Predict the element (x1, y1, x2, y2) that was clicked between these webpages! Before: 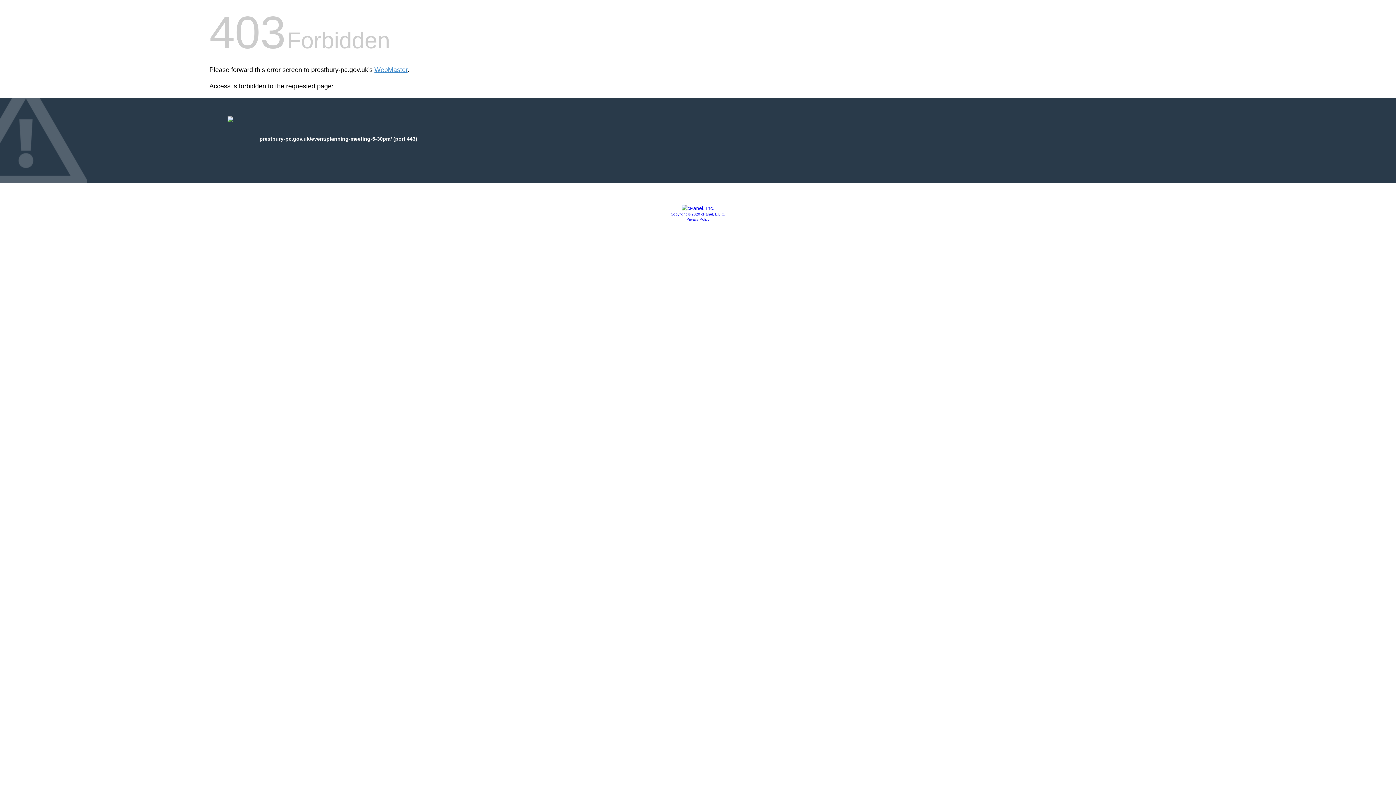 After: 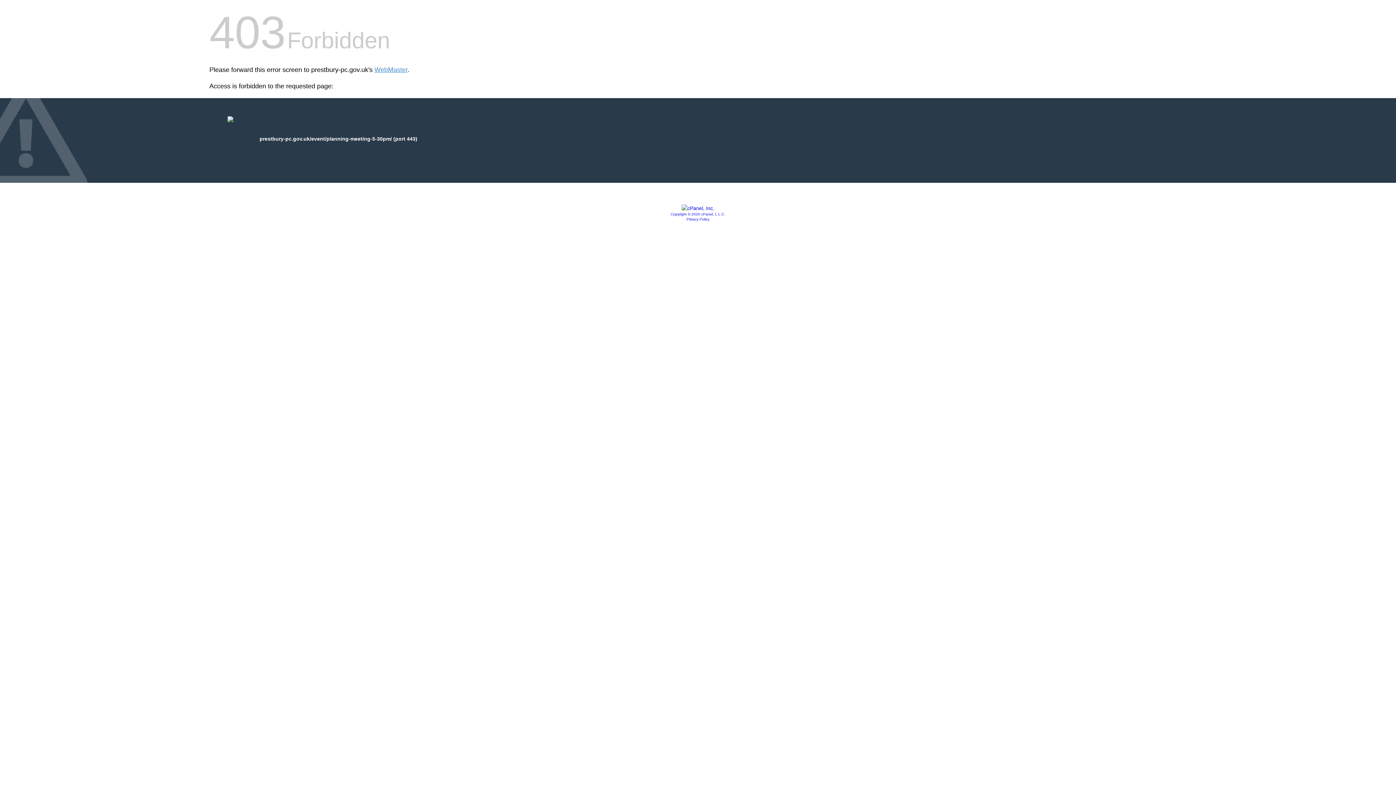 Action: bbox: (670, 212, 725, 216) label: Copyright © 2020 cPanel, L.L.C.